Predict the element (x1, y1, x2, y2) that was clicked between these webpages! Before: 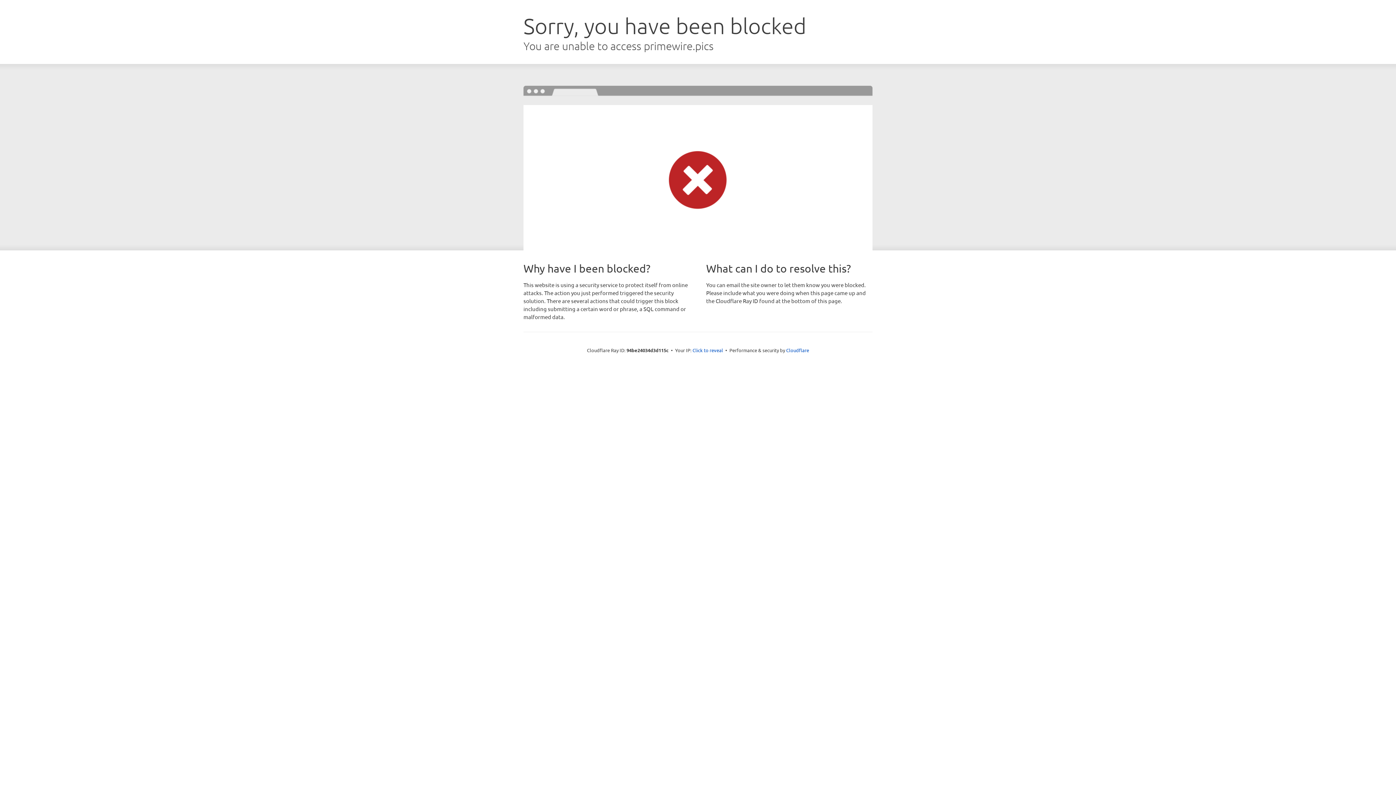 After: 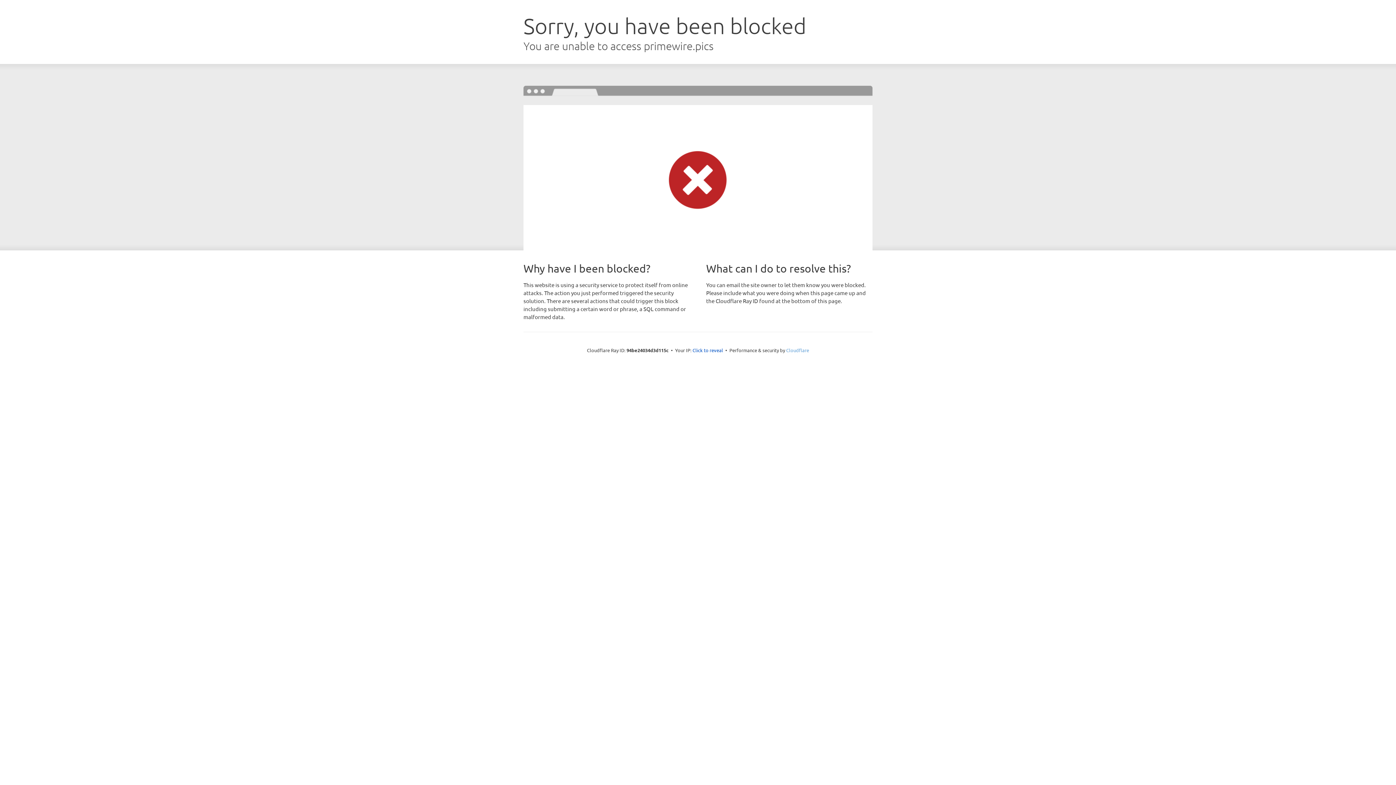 Action: bbox: (786, 347, 809, 353) label: Cloudflare